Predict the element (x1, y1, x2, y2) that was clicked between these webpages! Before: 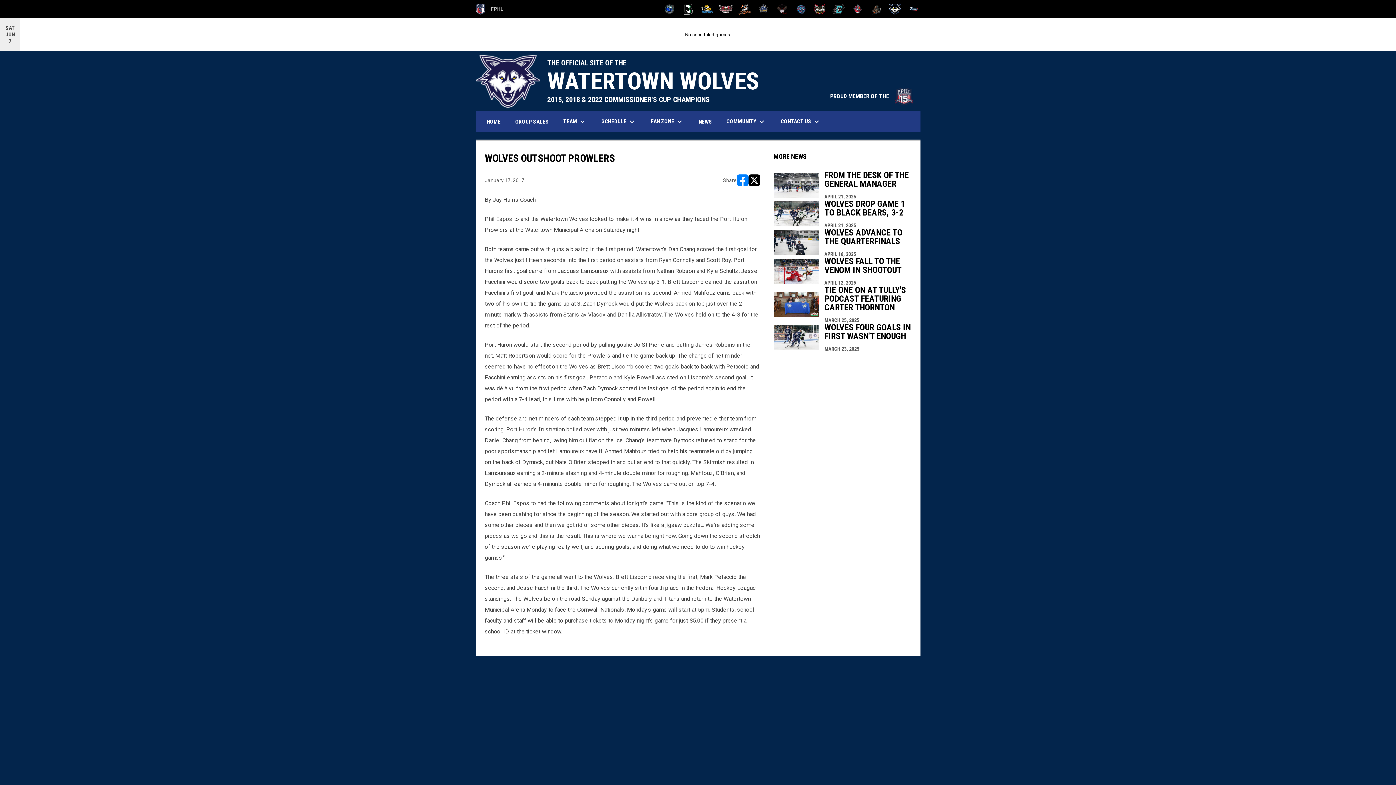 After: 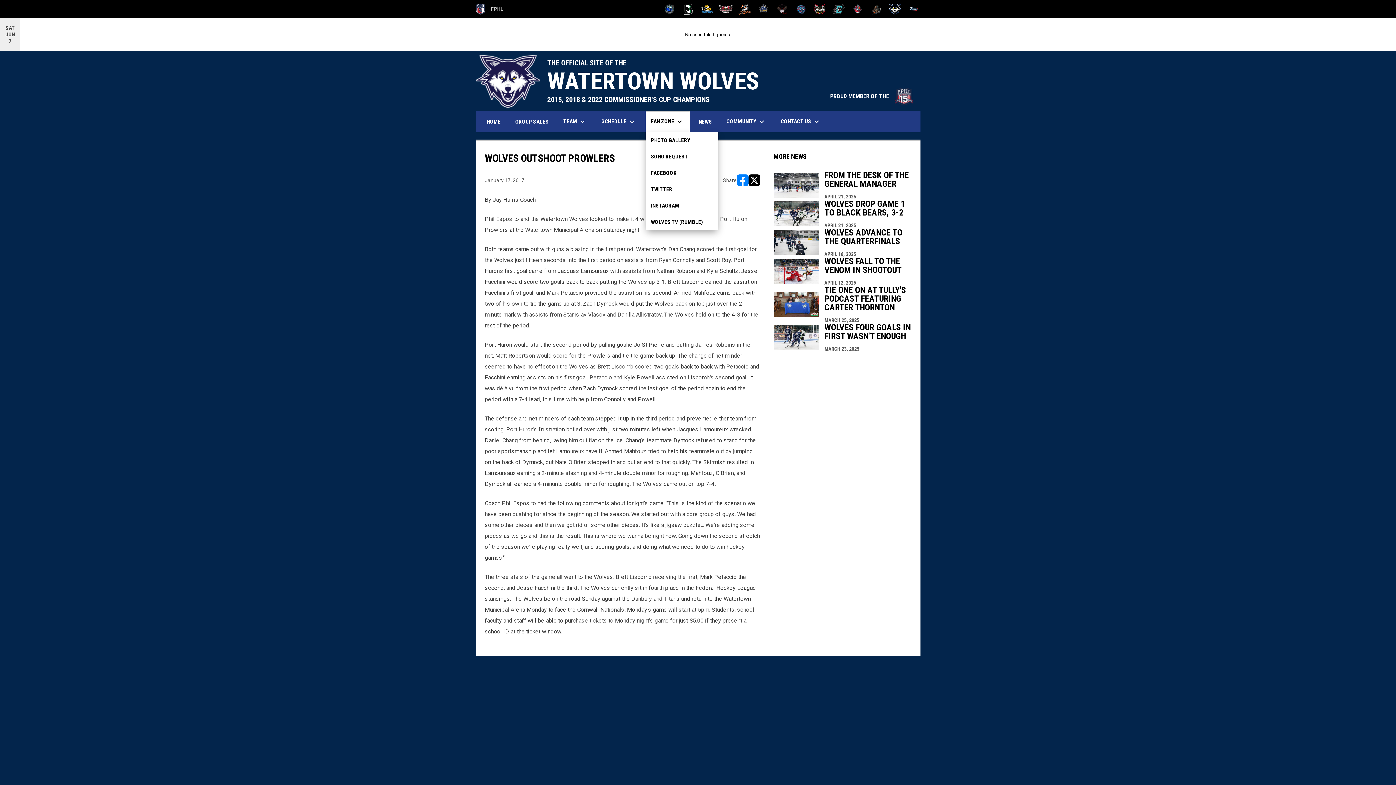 Action: bbox: (645, 111, 689, 132) label: FAN ZONE keyboard_arrow_down